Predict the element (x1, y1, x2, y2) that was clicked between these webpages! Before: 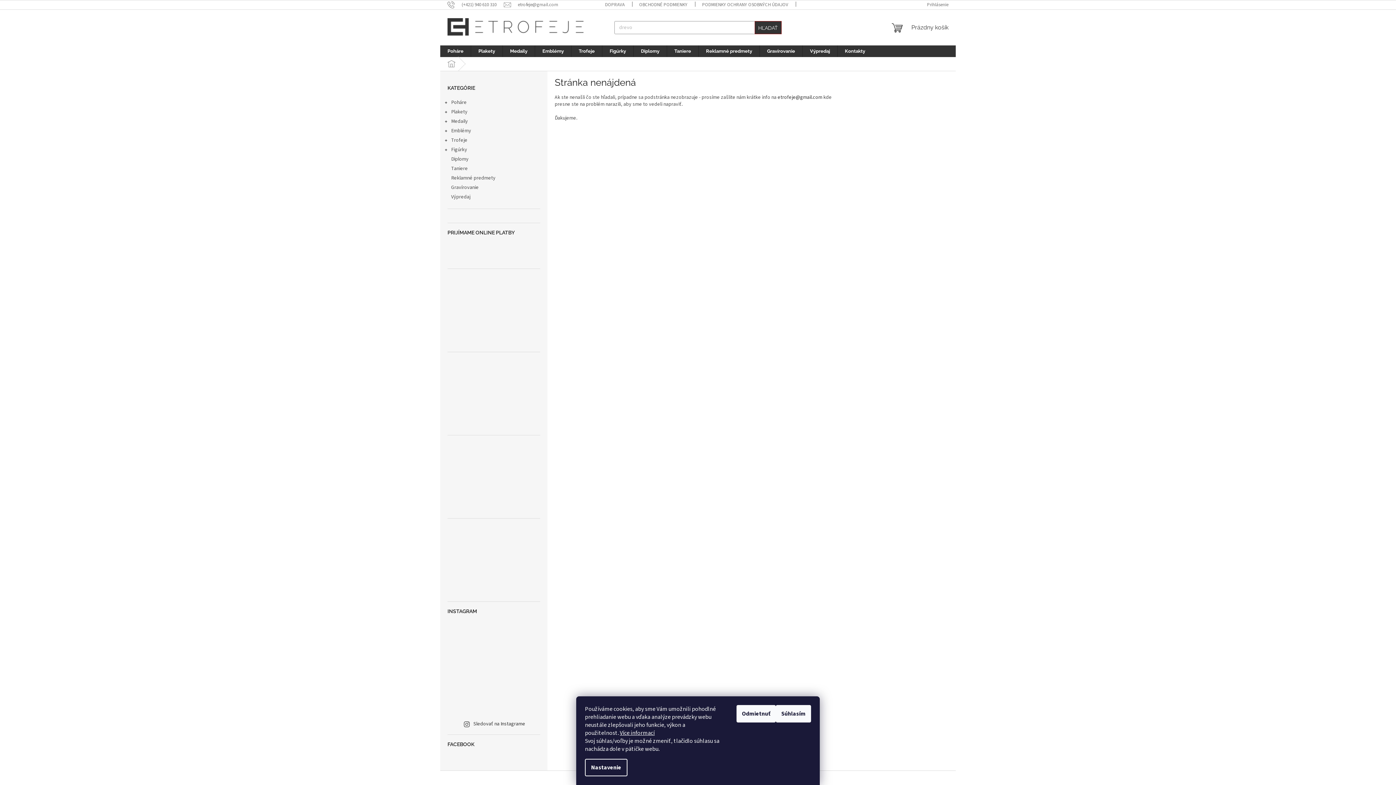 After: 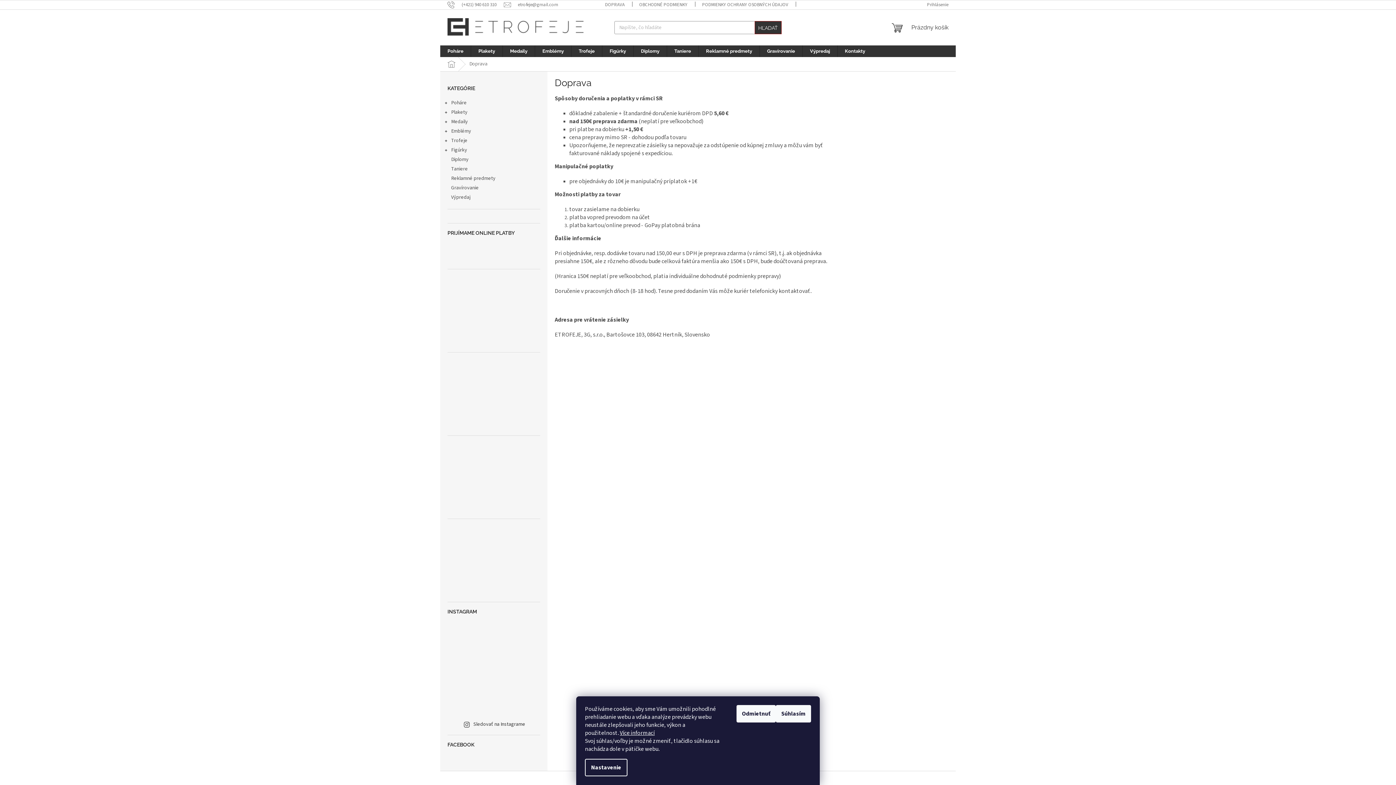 Action: label: DOPRAVA bbox: (597, 0, 632, 9)